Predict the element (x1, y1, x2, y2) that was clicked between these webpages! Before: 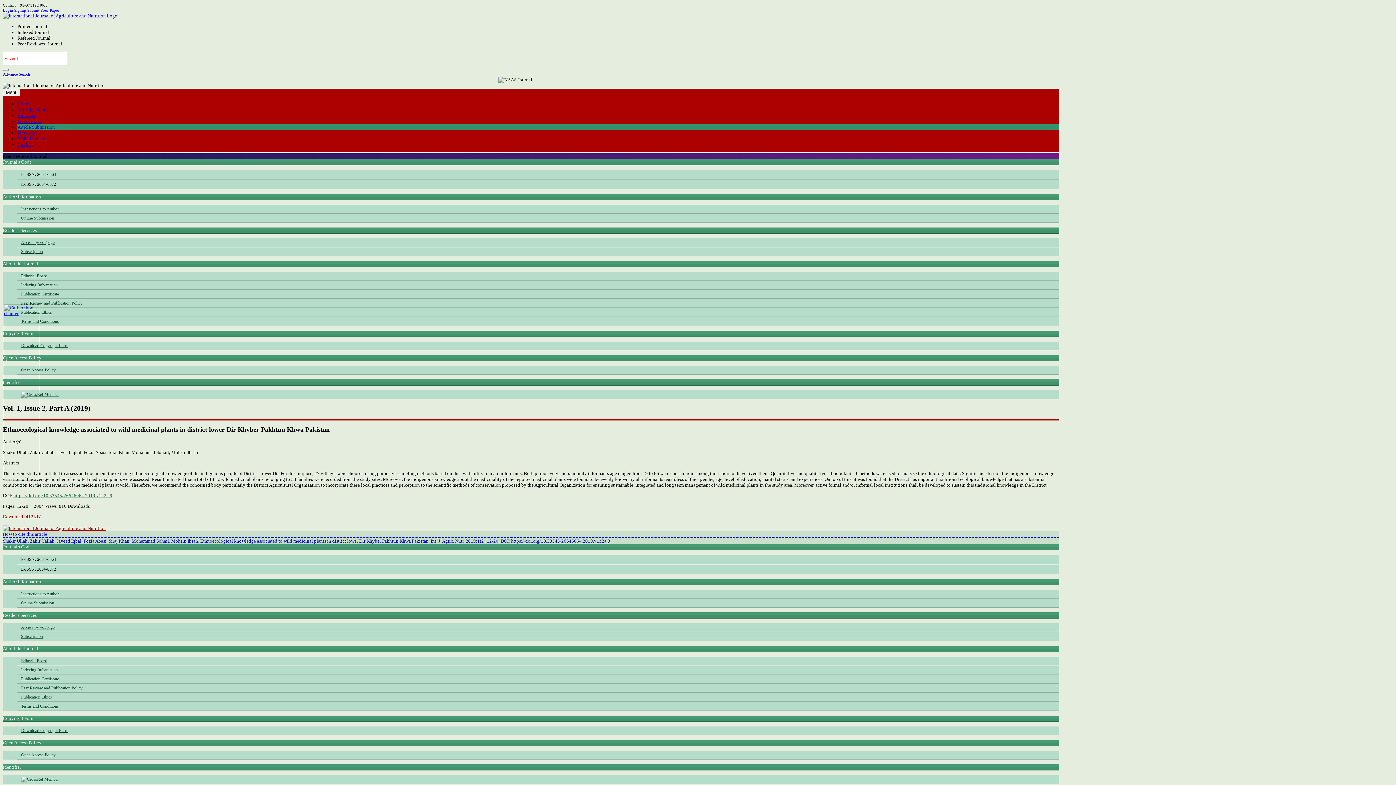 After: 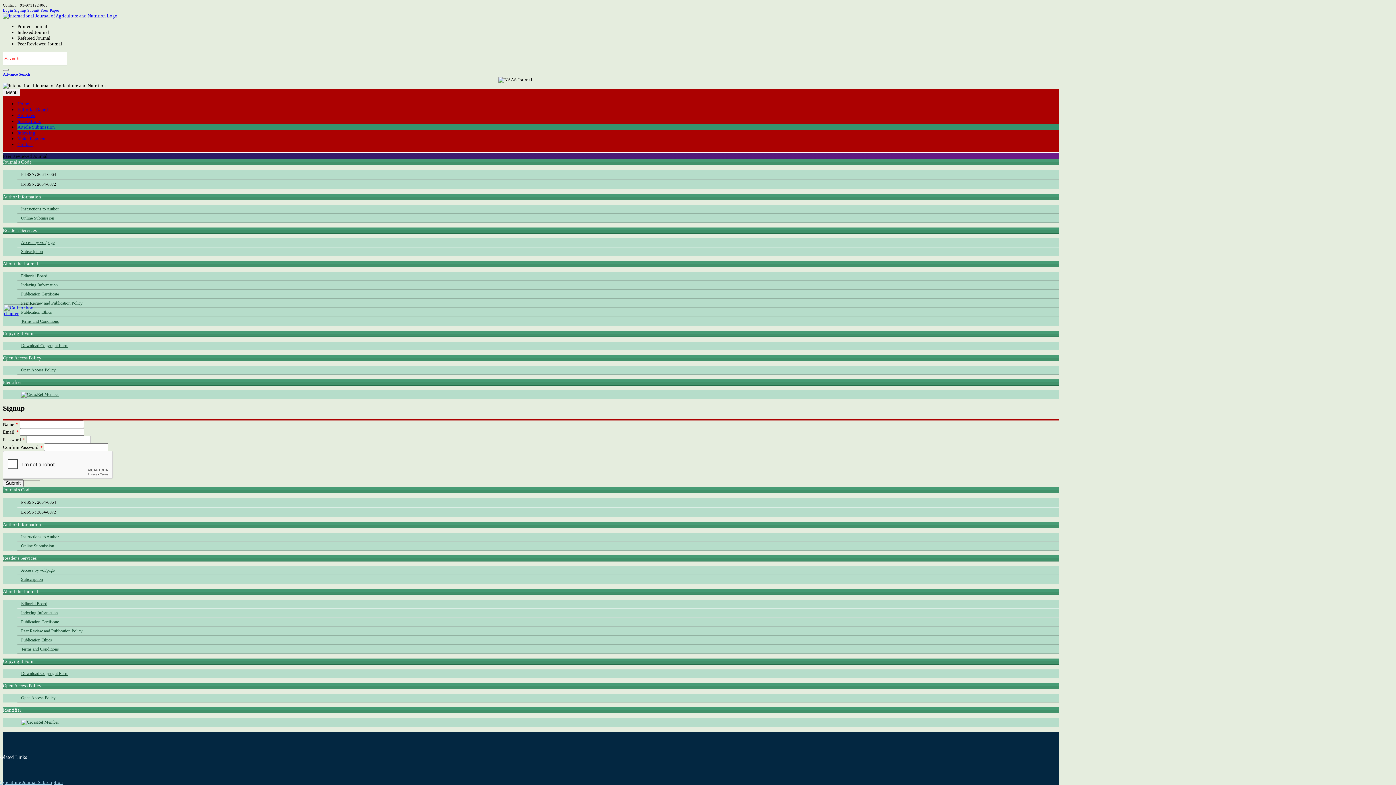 Action: bbox: (14, 8, 26, 12) label: Signup